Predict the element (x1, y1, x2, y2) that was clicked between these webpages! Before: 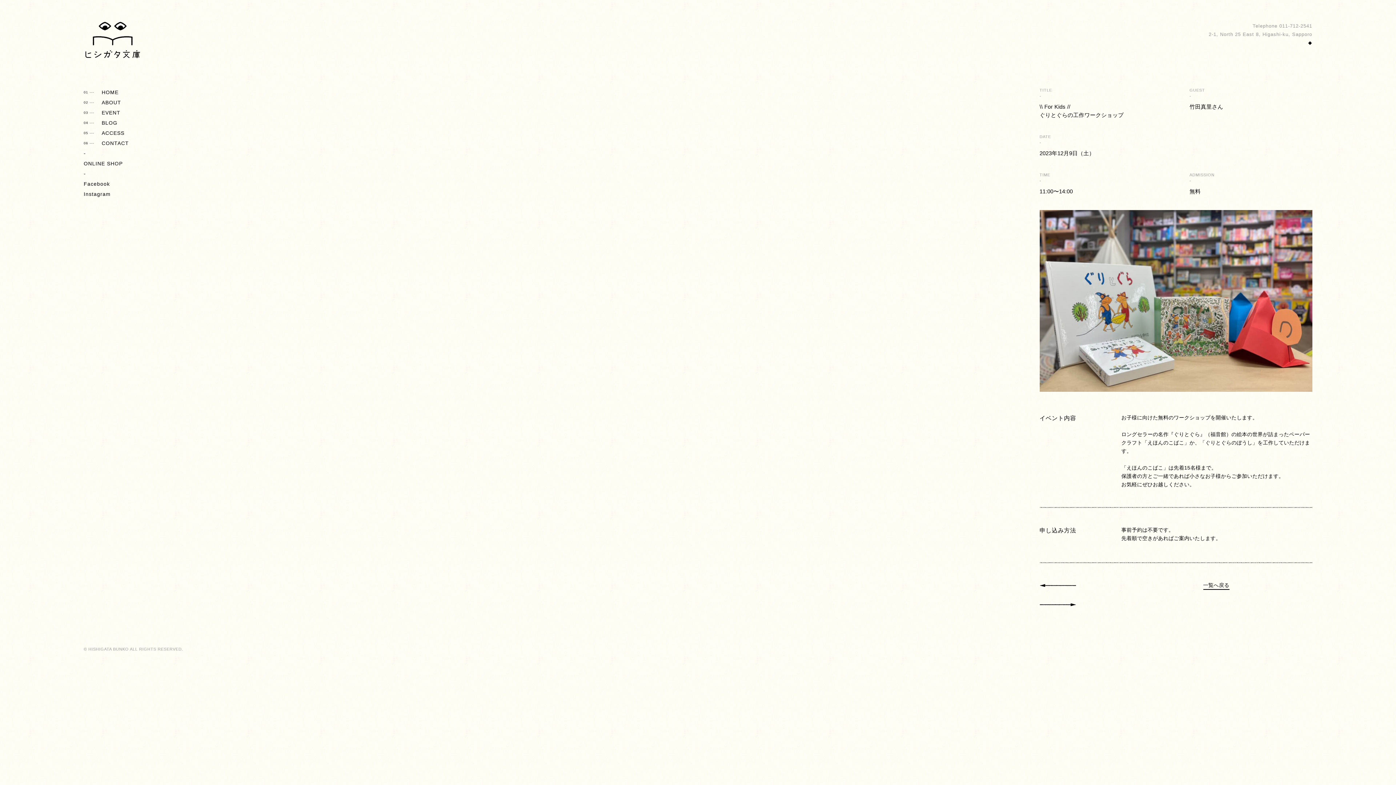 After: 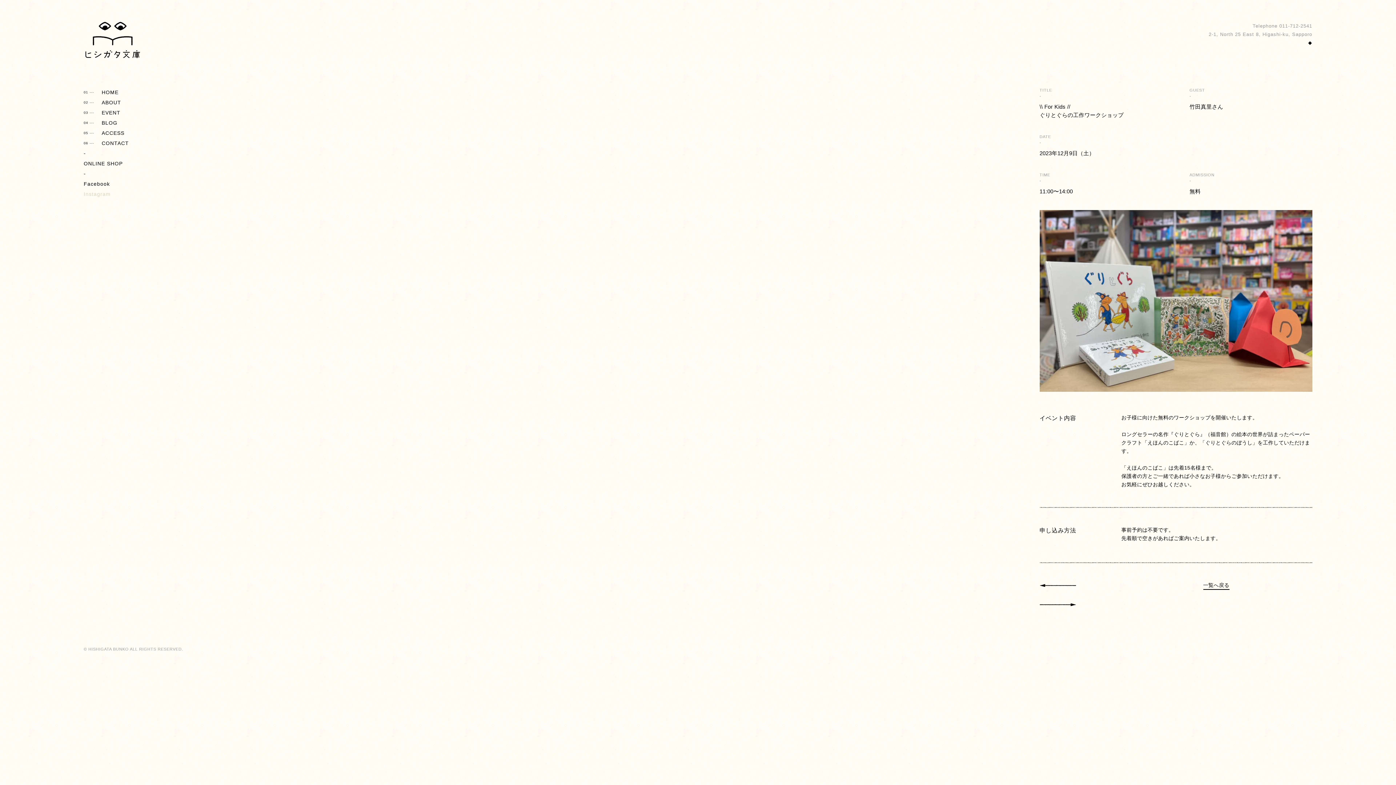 Action: bbox: (83, 191, 110, 197) label: Instagram